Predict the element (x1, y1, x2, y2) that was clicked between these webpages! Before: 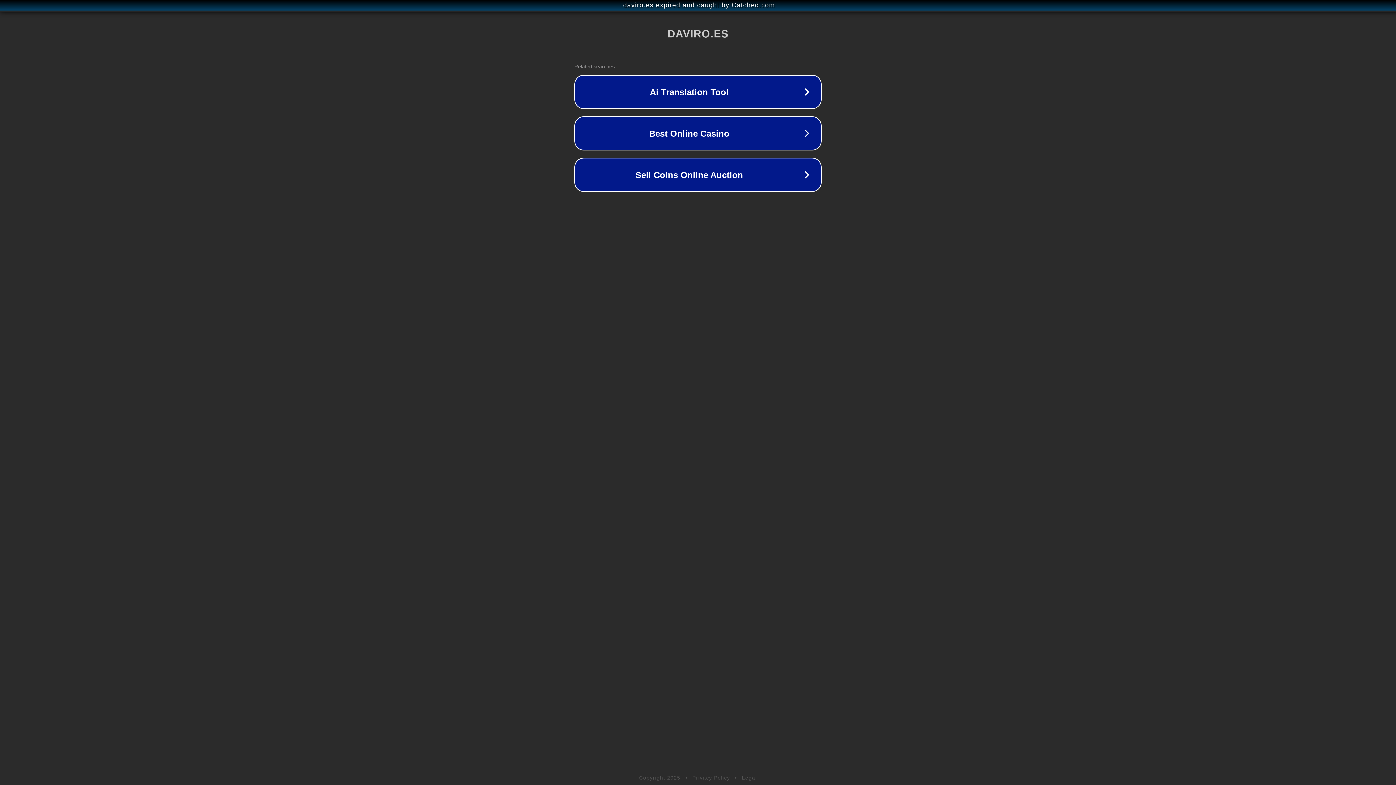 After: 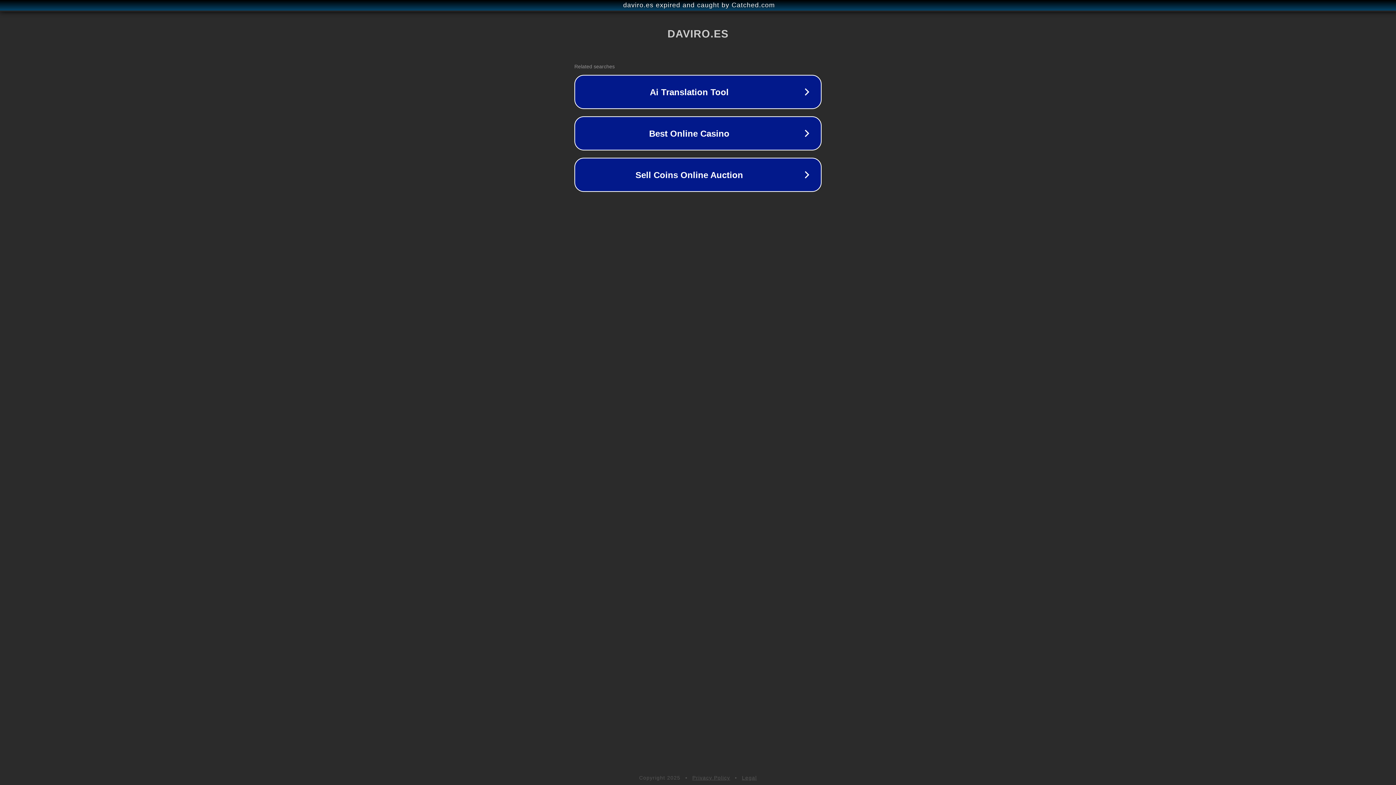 Action: bbox: (742, 775, 757, 781) label: Legal